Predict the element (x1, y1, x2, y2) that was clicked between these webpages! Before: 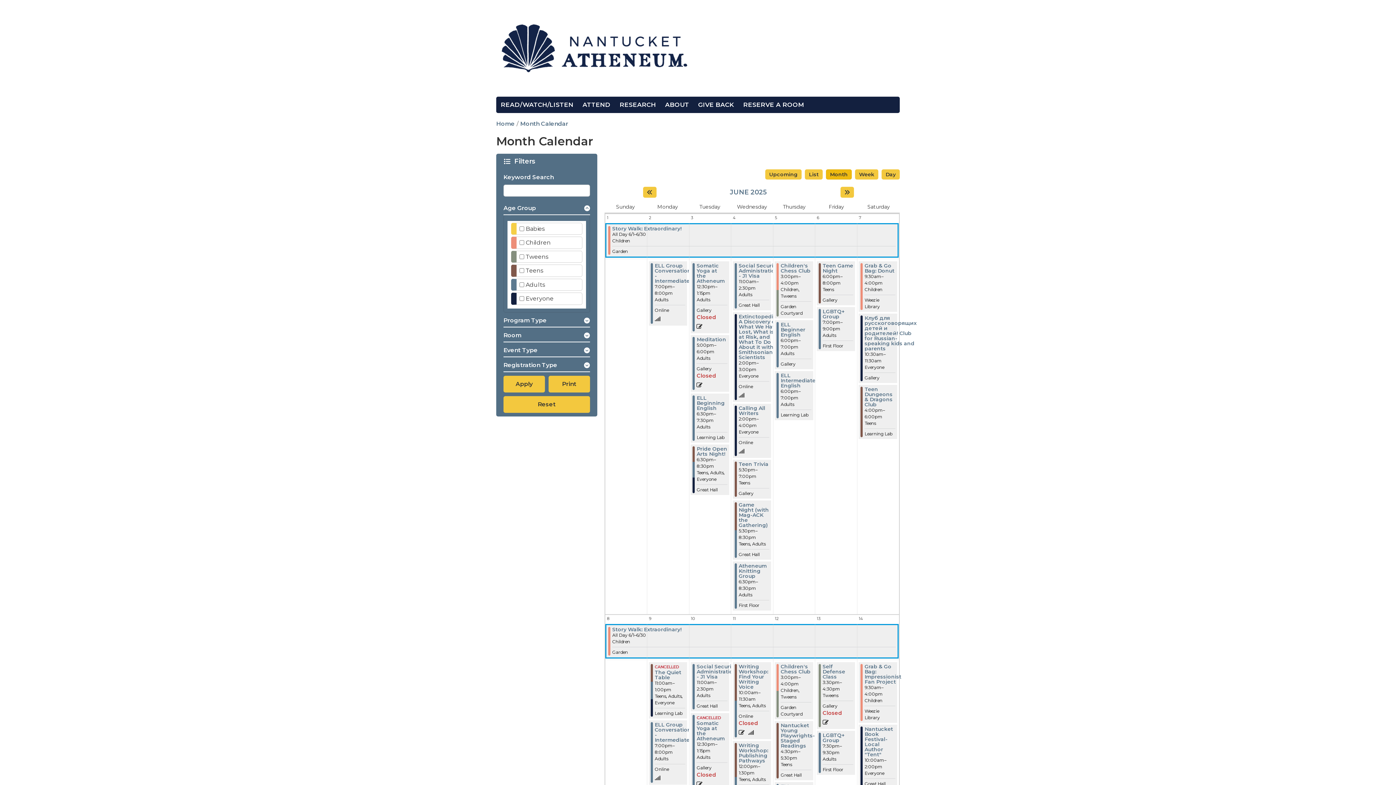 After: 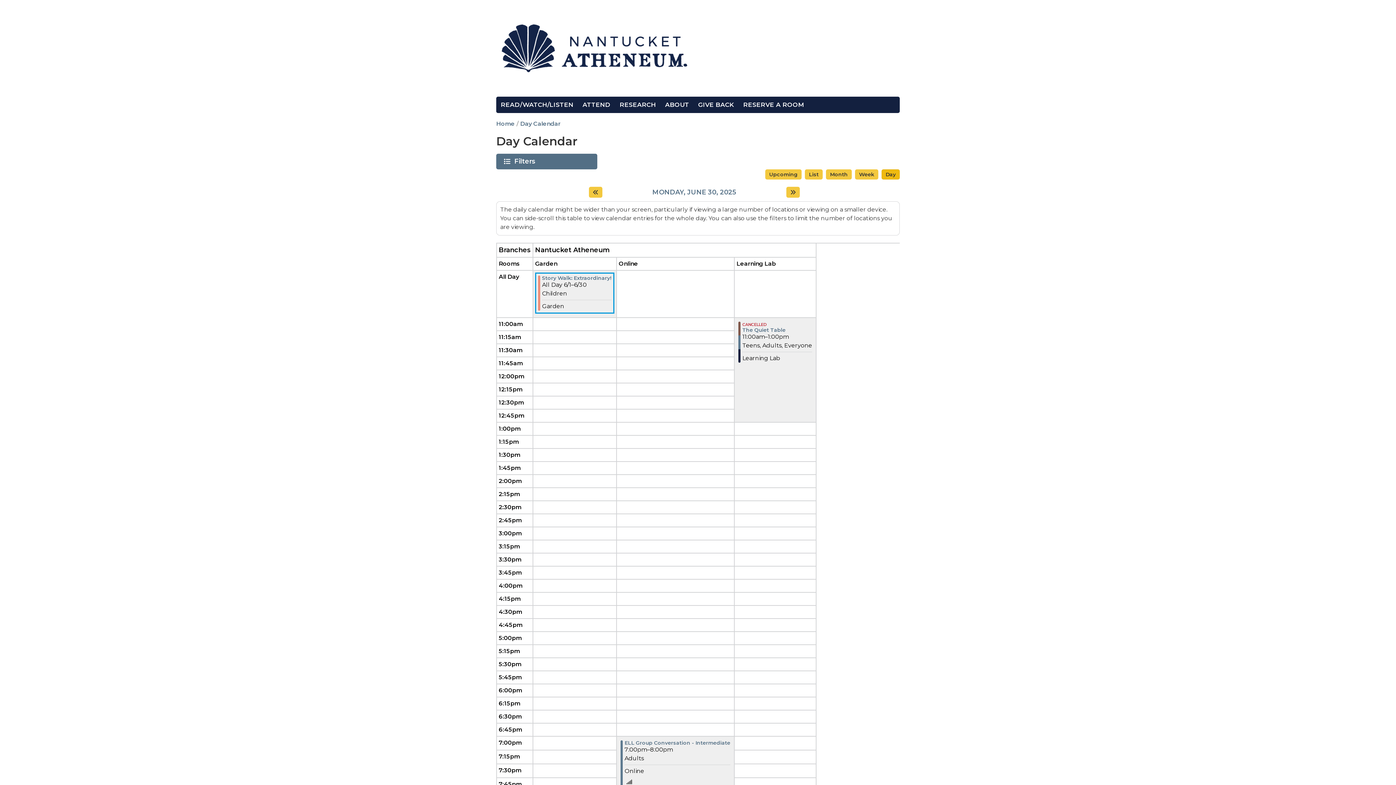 Action: bbox: (881, 169, 900, 179) label: Day